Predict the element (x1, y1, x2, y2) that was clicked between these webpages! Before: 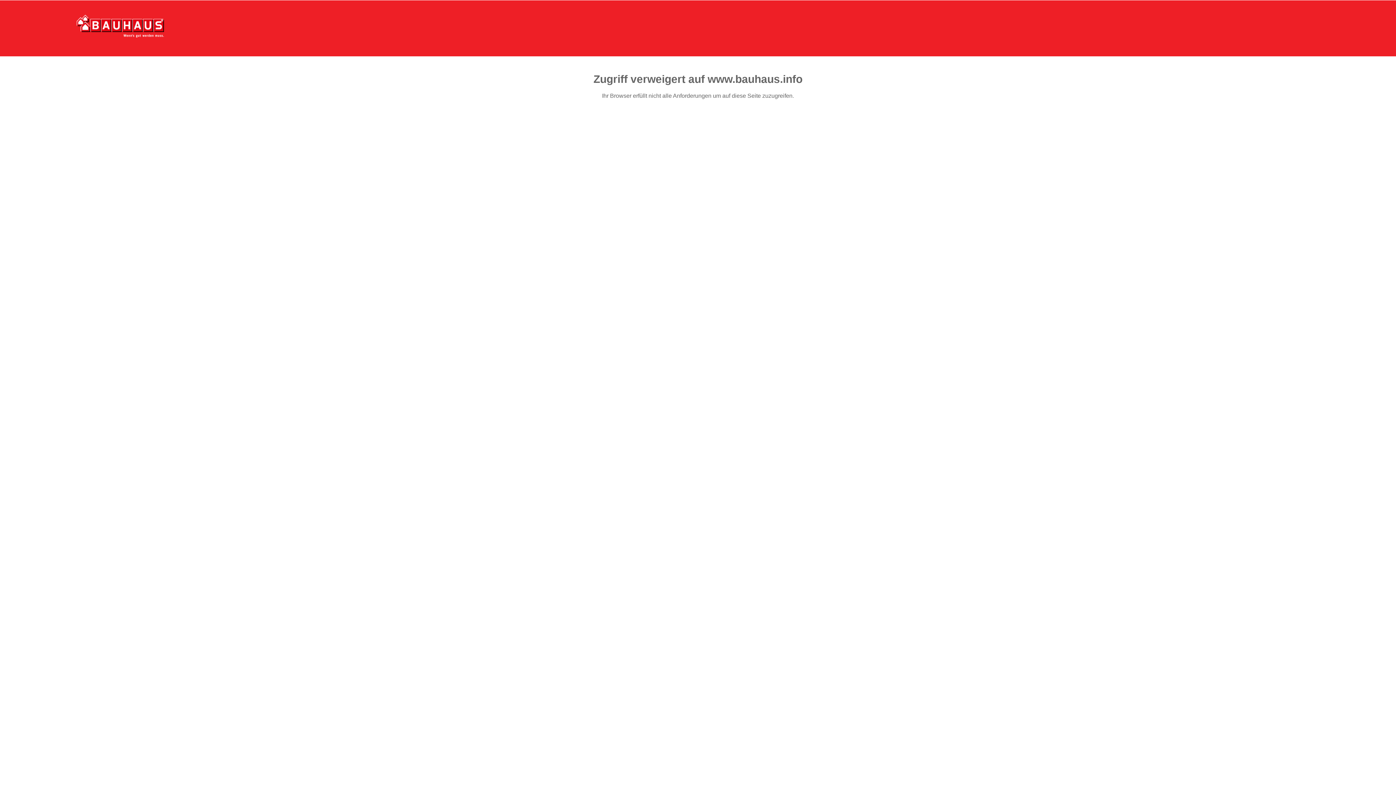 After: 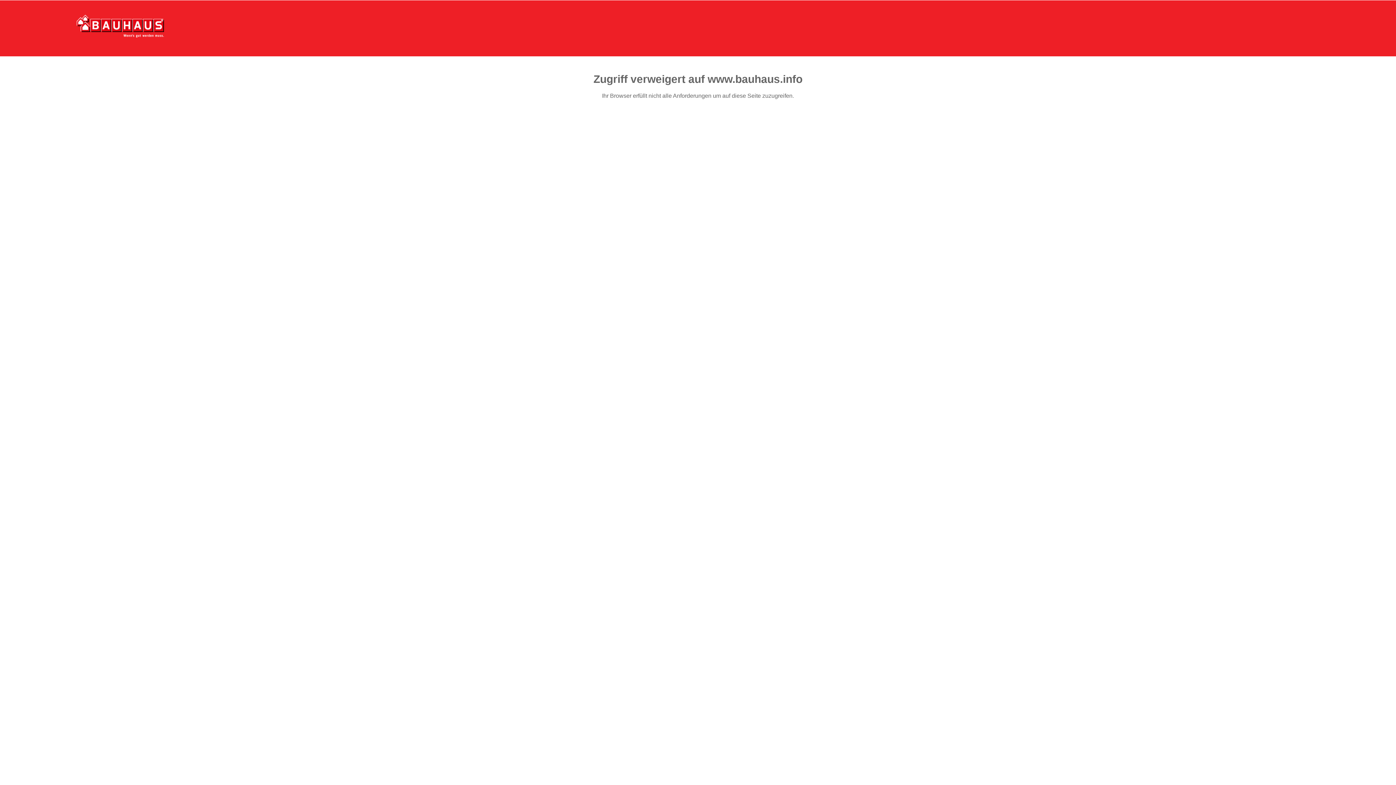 Action: bbox: (76, 15, 164, 37)